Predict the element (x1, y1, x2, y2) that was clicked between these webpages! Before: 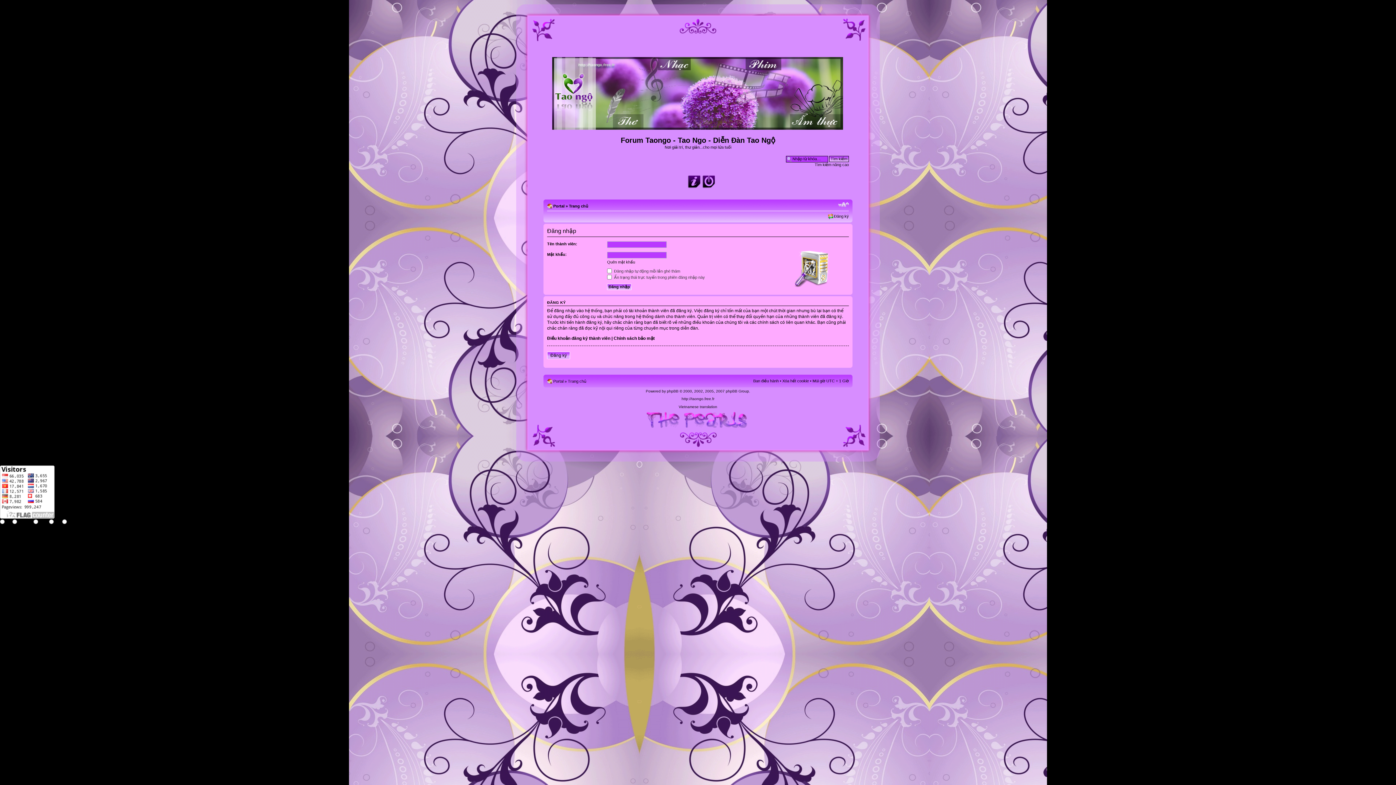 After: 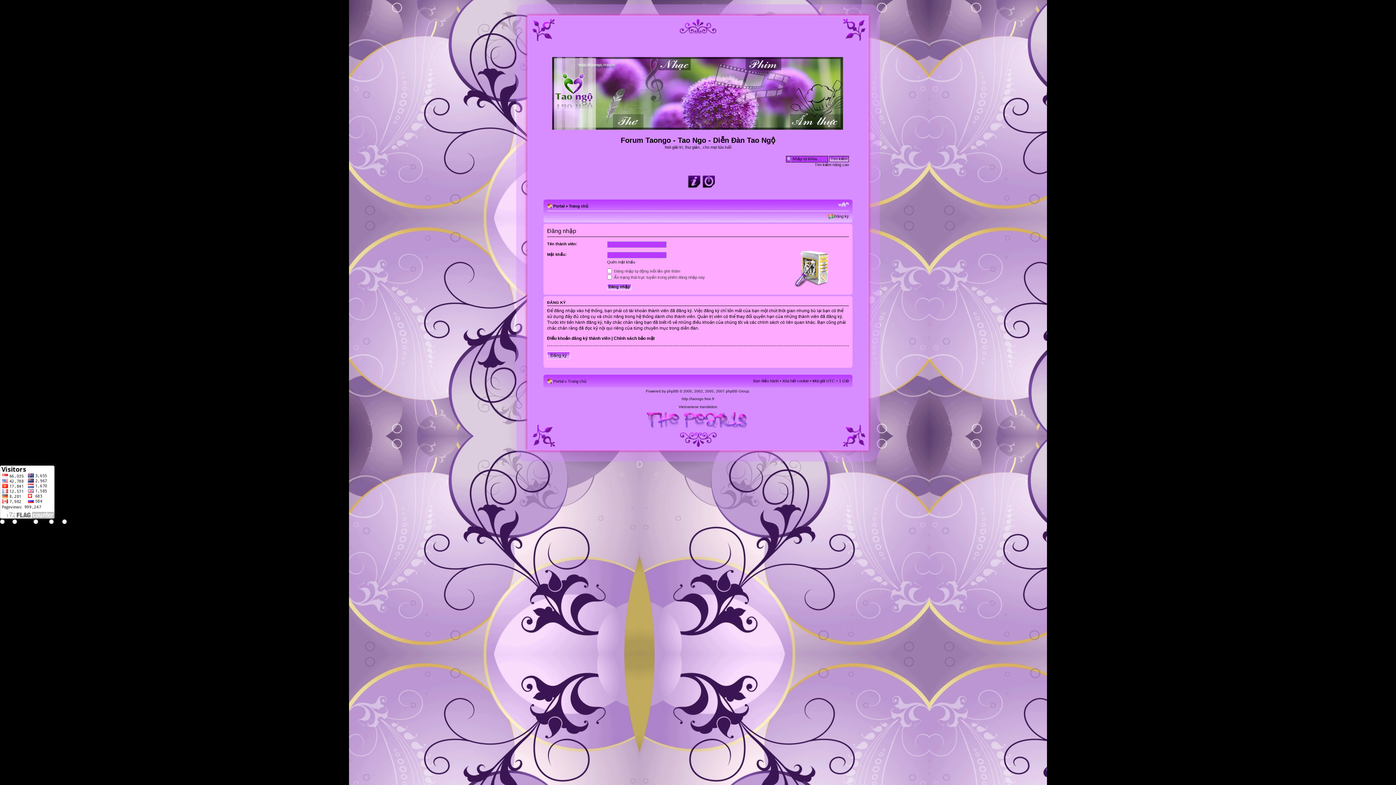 Action: bbox: (698, 172, 712, 189)